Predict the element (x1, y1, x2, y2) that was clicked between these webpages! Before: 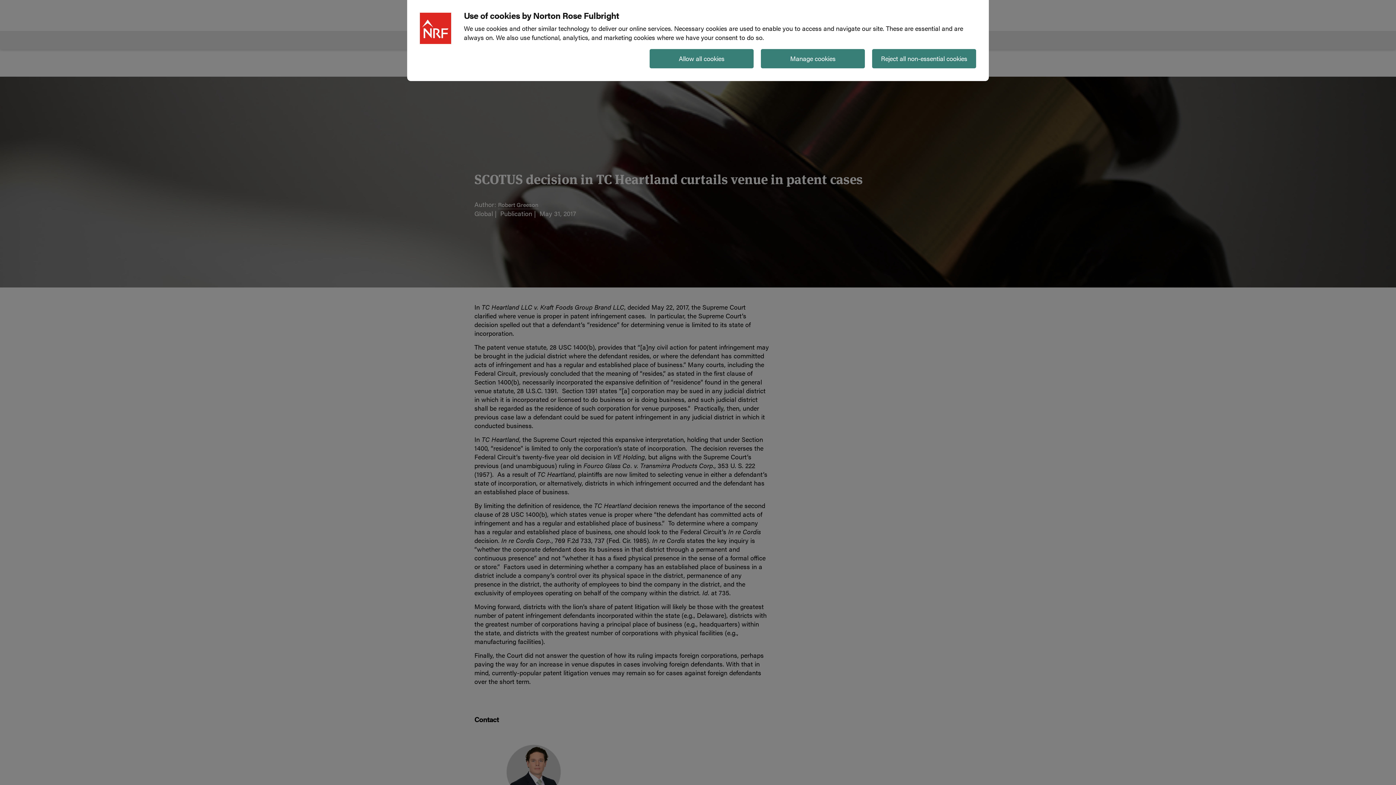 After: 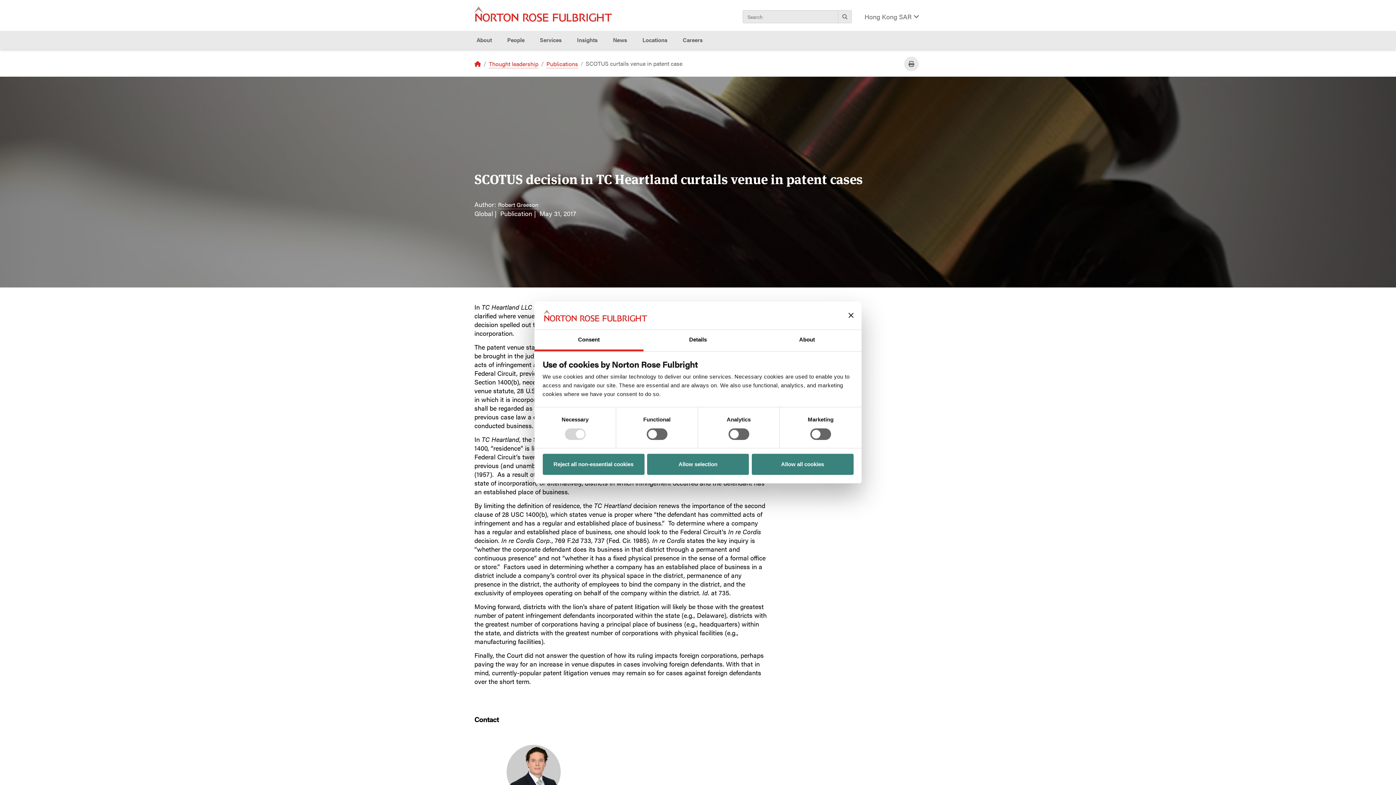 Action: label: Manage cookies bbox: (761, 49, 865, 68)